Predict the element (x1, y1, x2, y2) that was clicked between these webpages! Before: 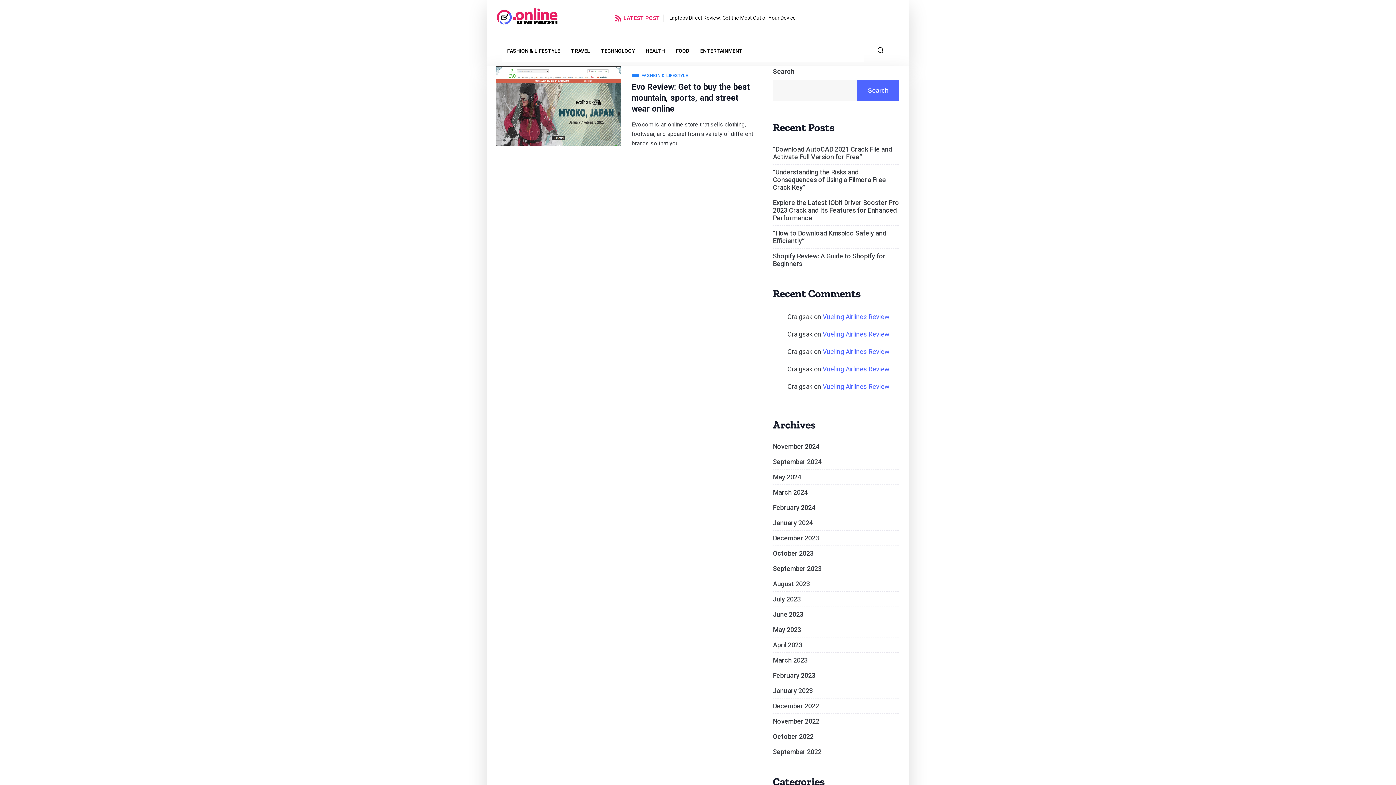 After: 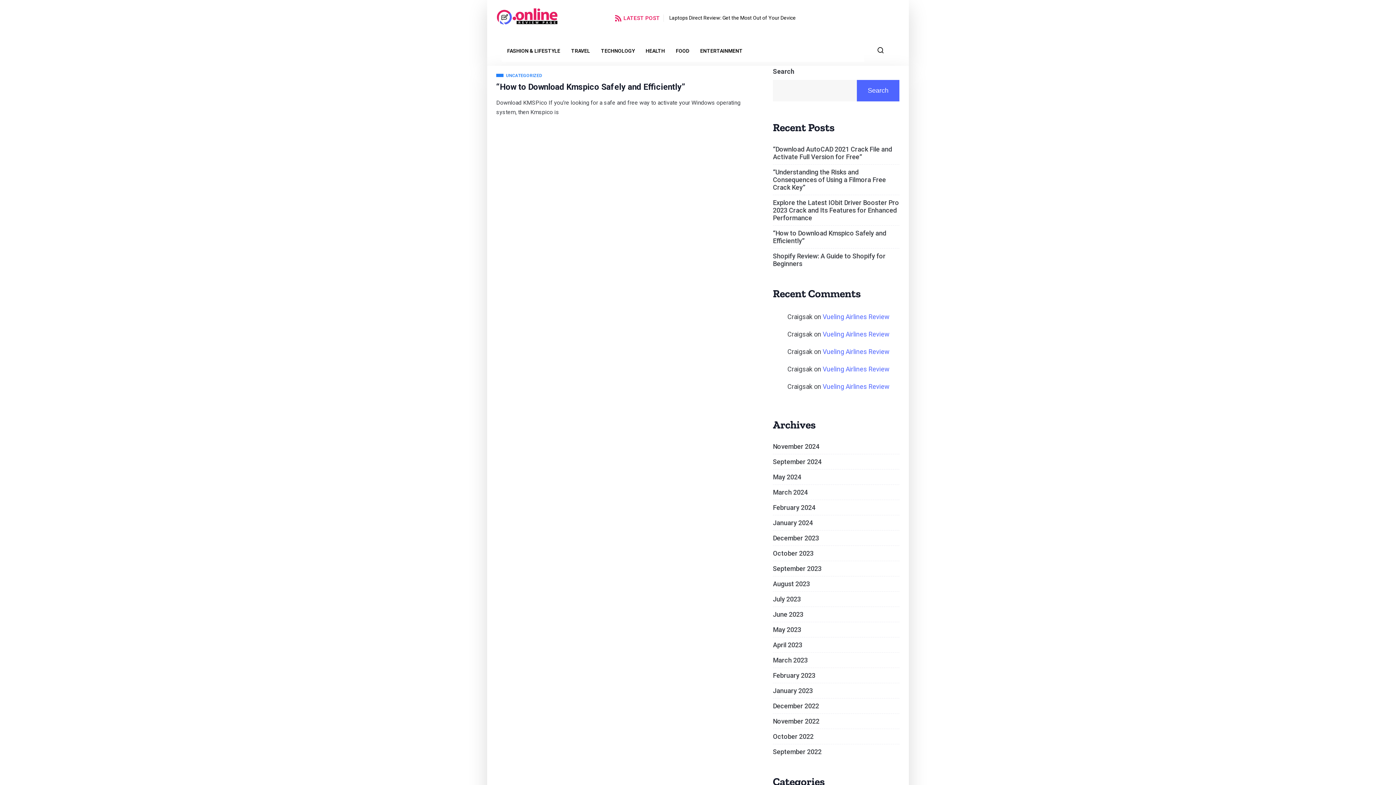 Action: label: September 2024 bbox: (773, 458, 821, 465)